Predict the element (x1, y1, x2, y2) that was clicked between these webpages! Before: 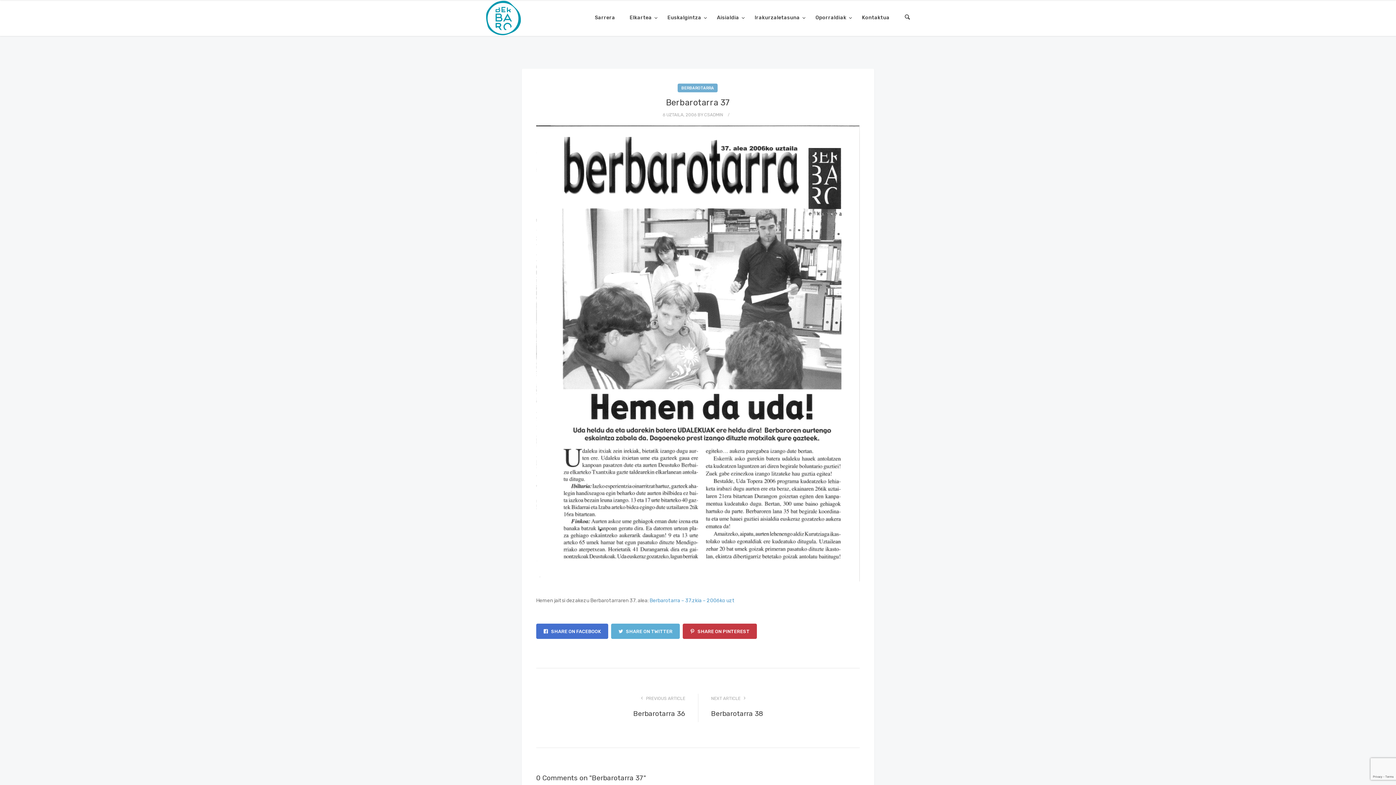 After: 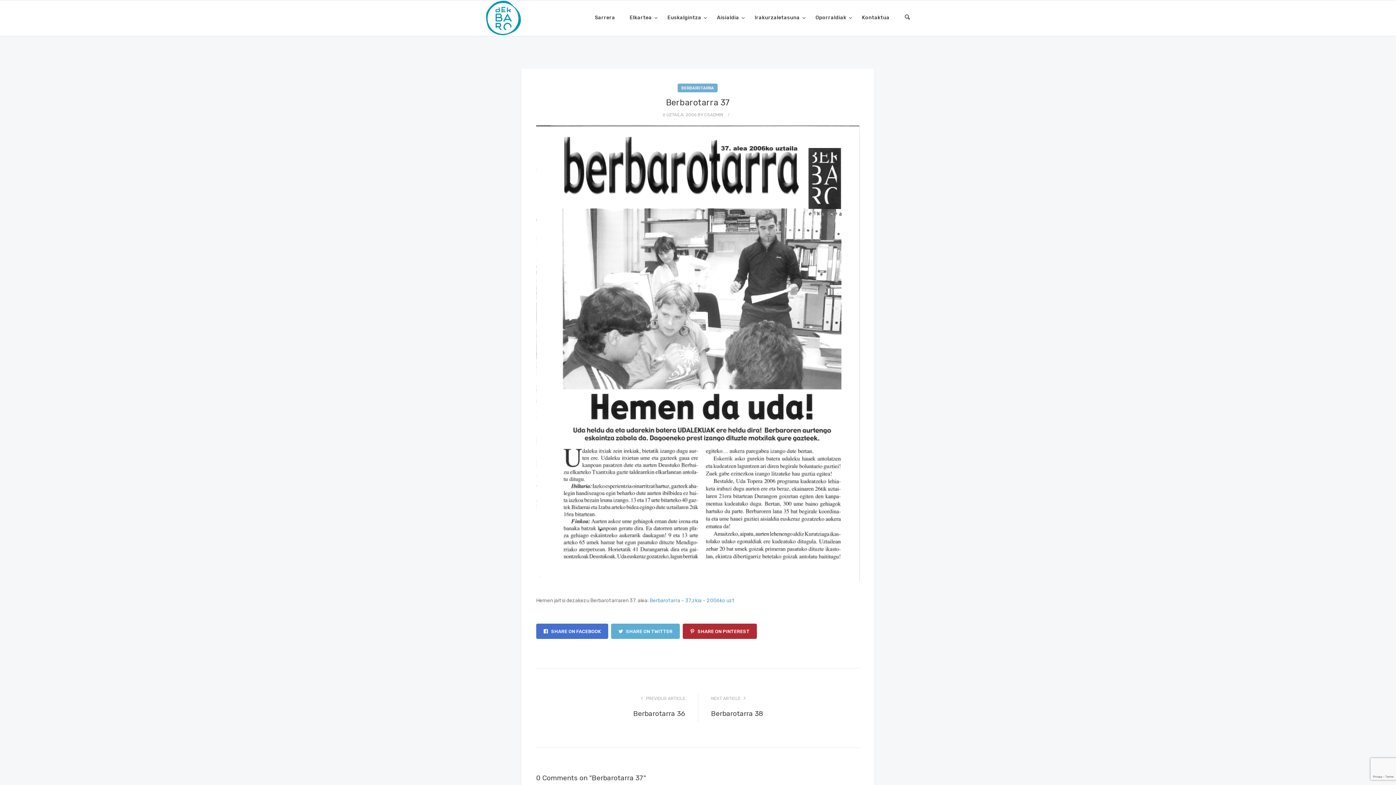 Action: label:  SHARE ON PINTEREST bbox: (682, 624, 757, 639)